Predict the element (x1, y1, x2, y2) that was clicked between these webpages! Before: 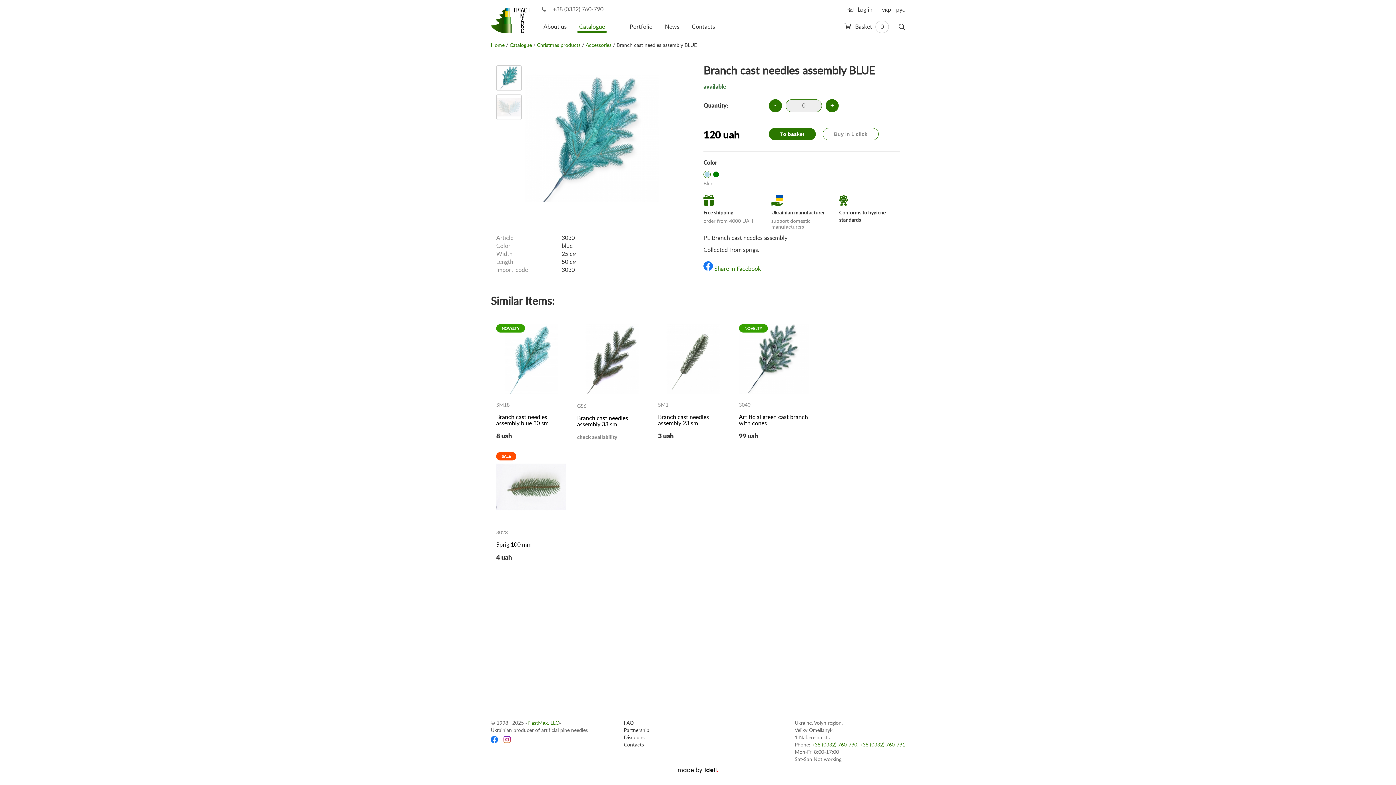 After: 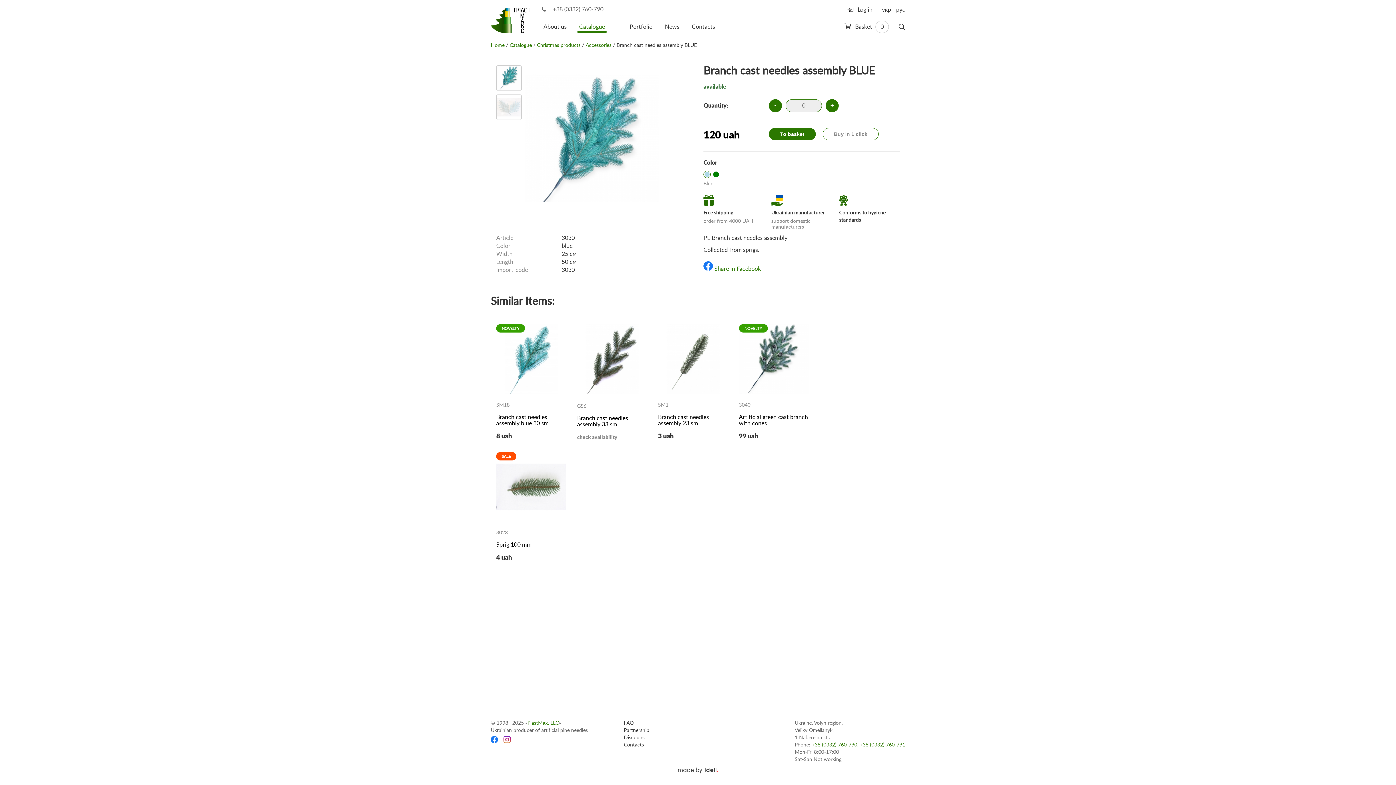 Action: label: Ideil bbox: (678, 768, 718, 773)